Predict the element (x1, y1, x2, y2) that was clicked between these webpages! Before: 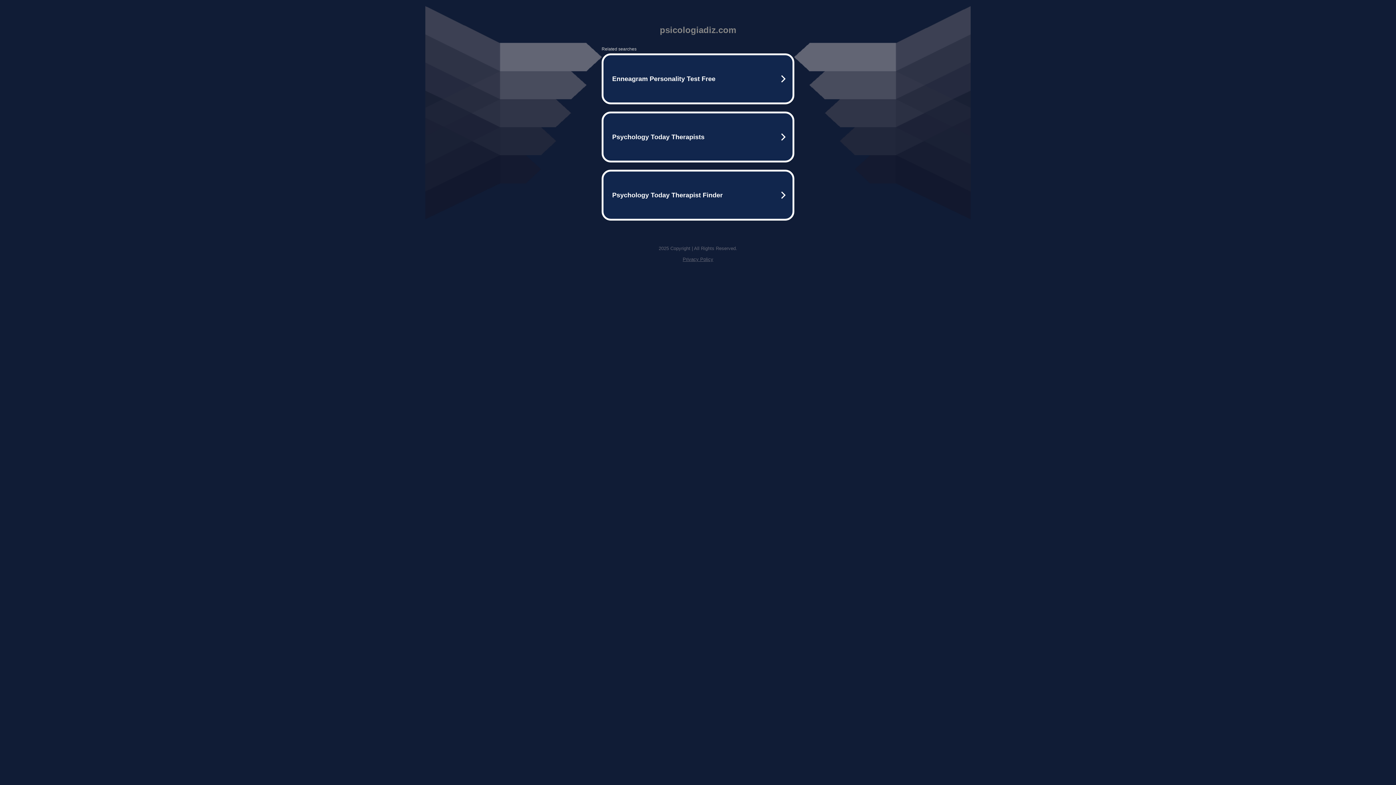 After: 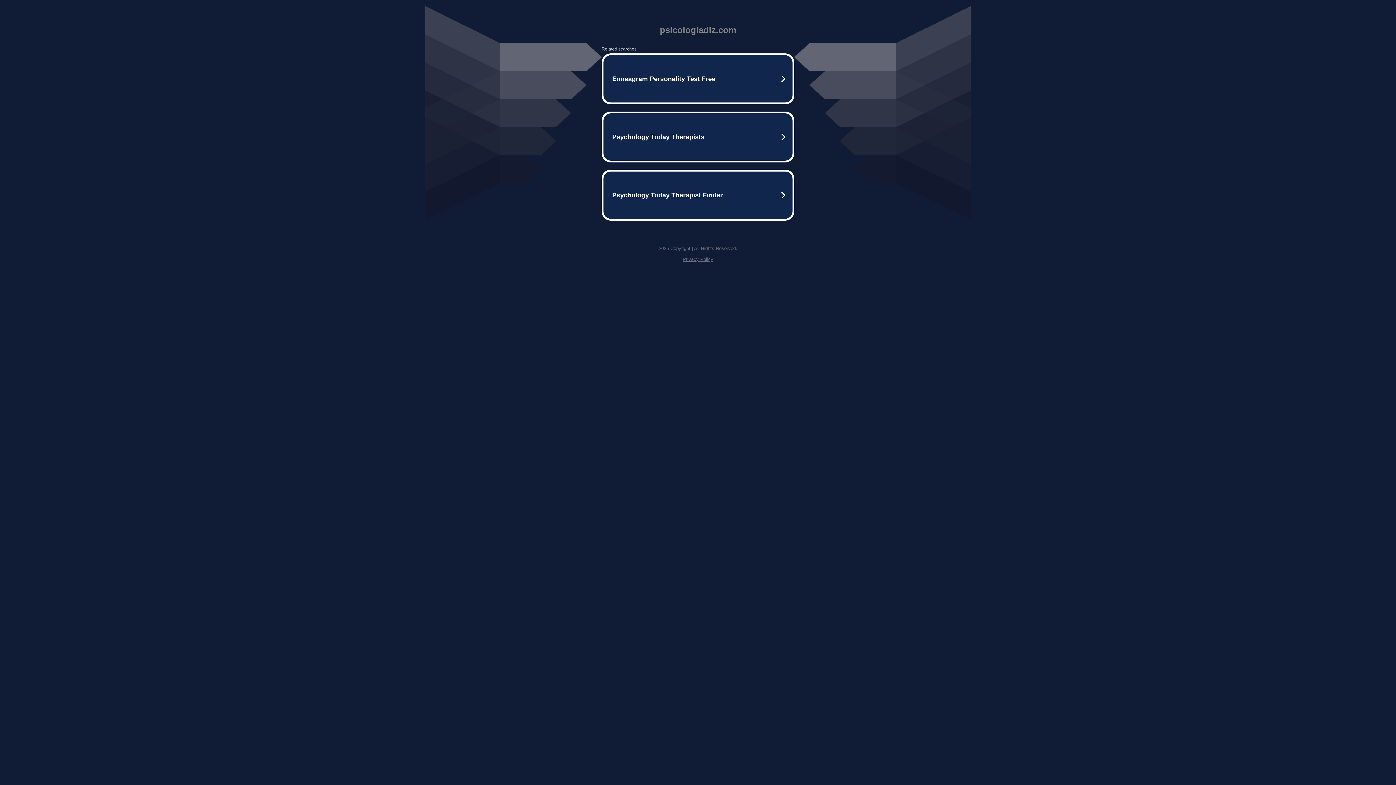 Action: bbox: (682, 256, 713, 262) label: Privacy Policy